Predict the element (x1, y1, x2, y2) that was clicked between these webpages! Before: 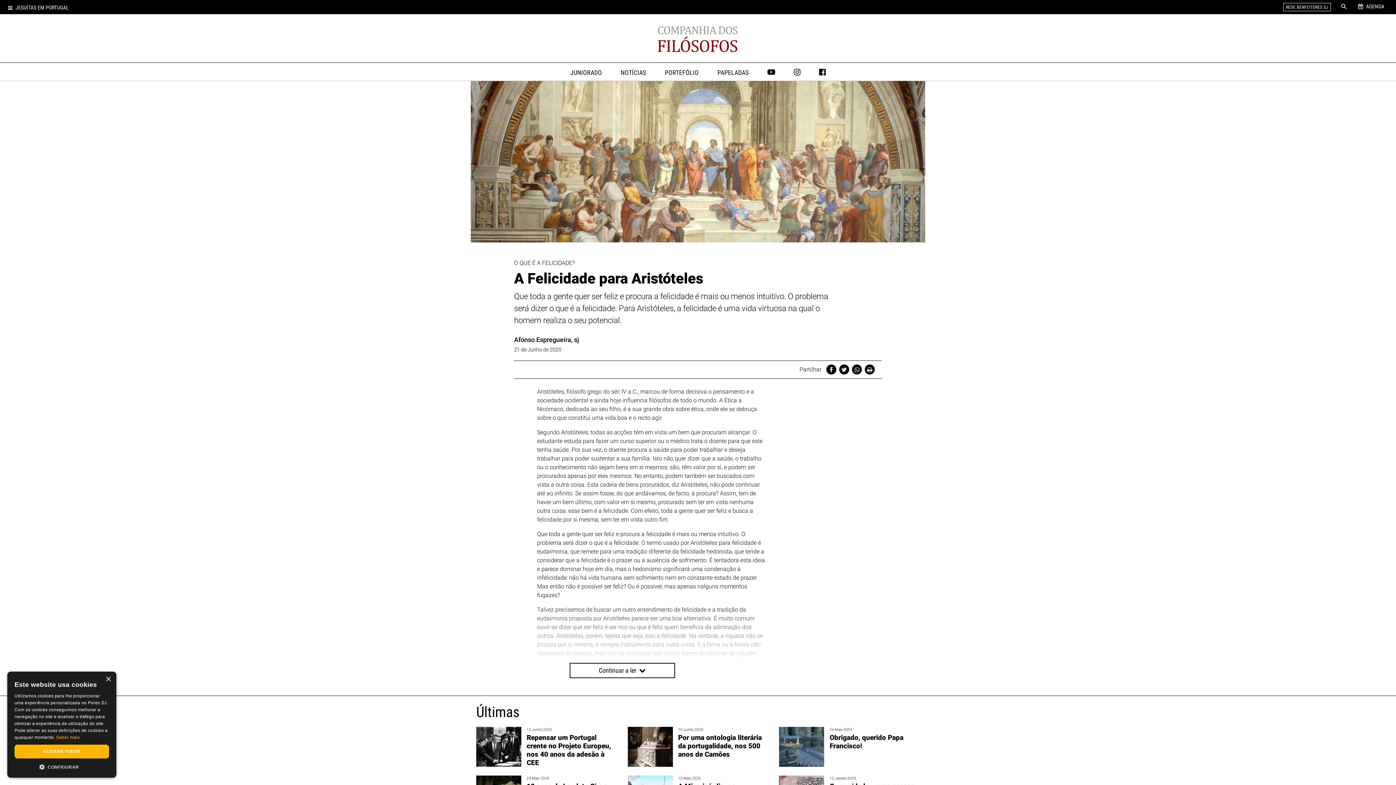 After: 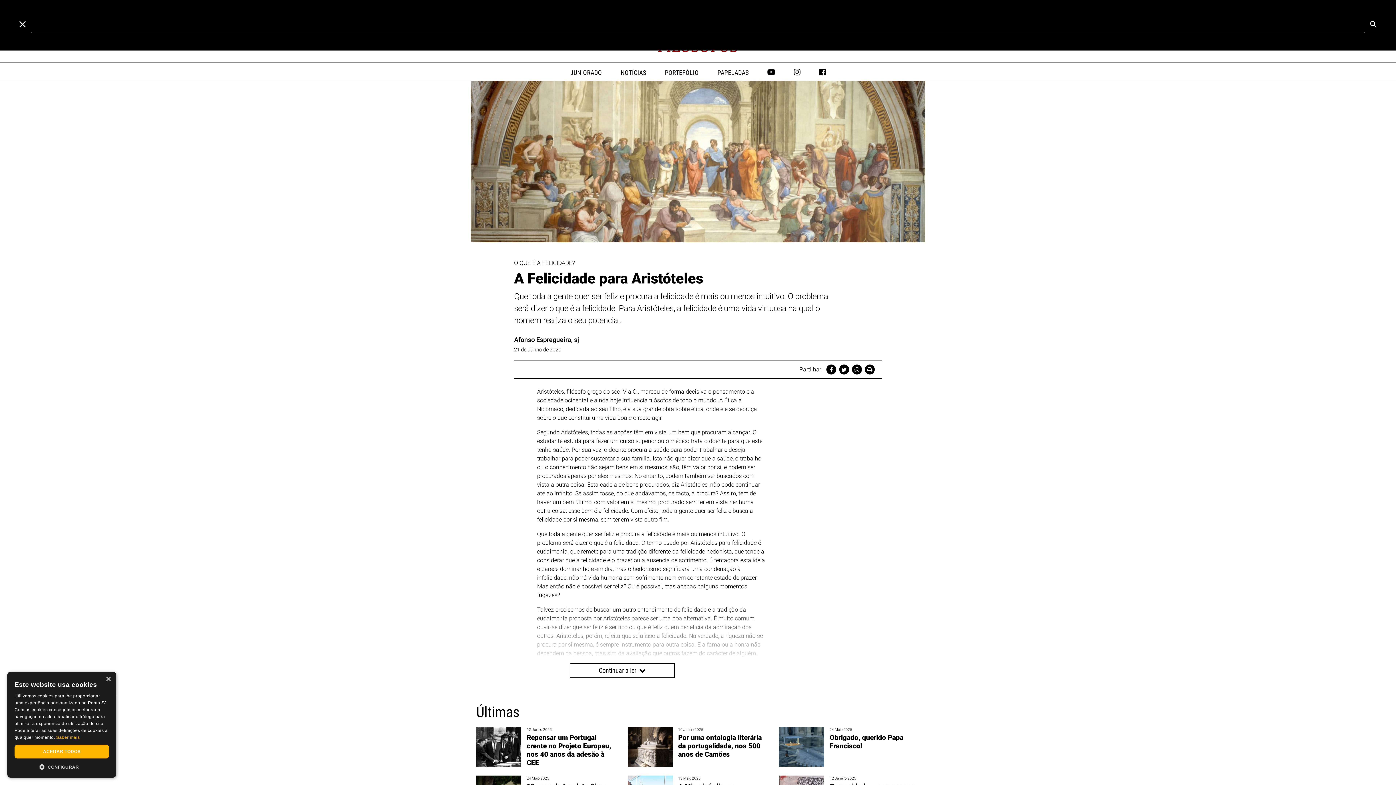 Action: label: Pesquisa bbox: (1335, 0, 1352, 13)